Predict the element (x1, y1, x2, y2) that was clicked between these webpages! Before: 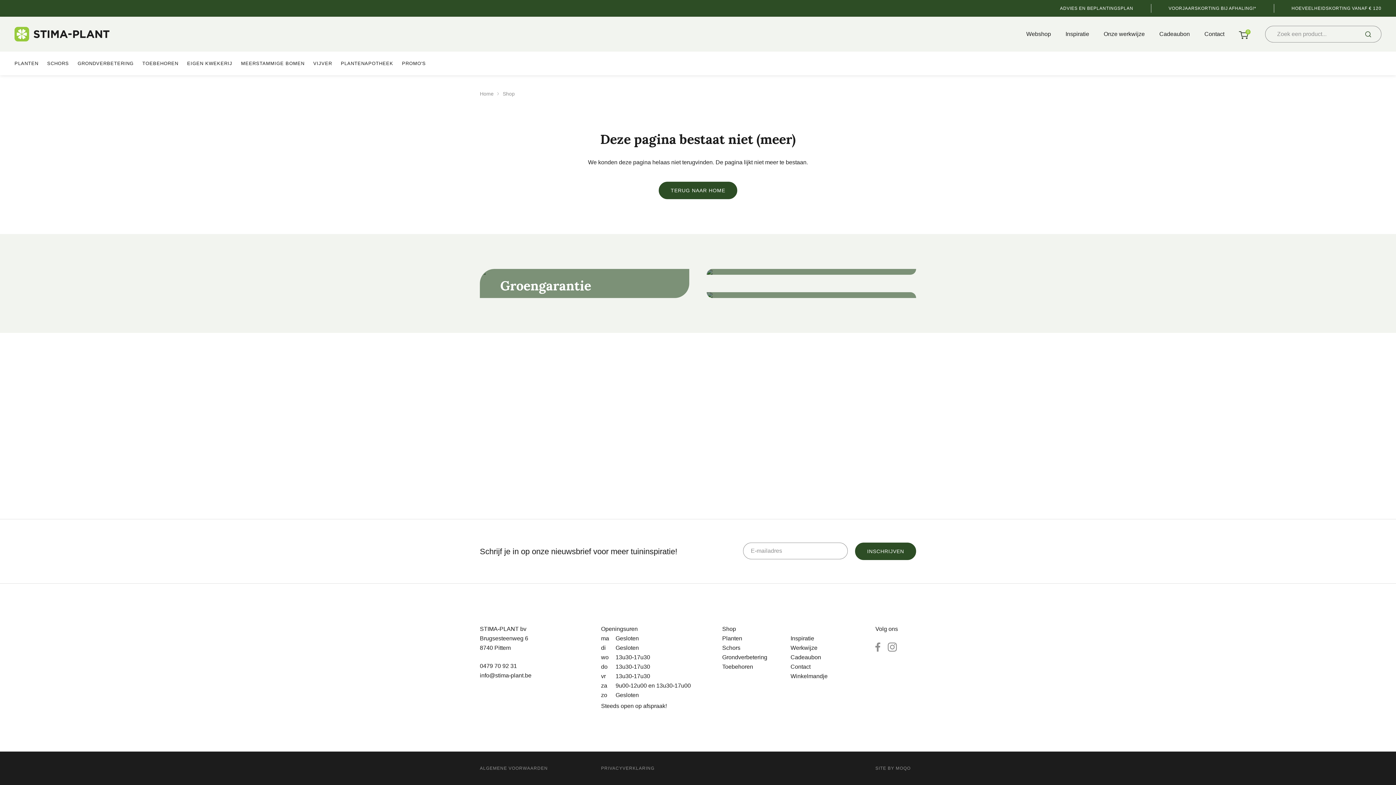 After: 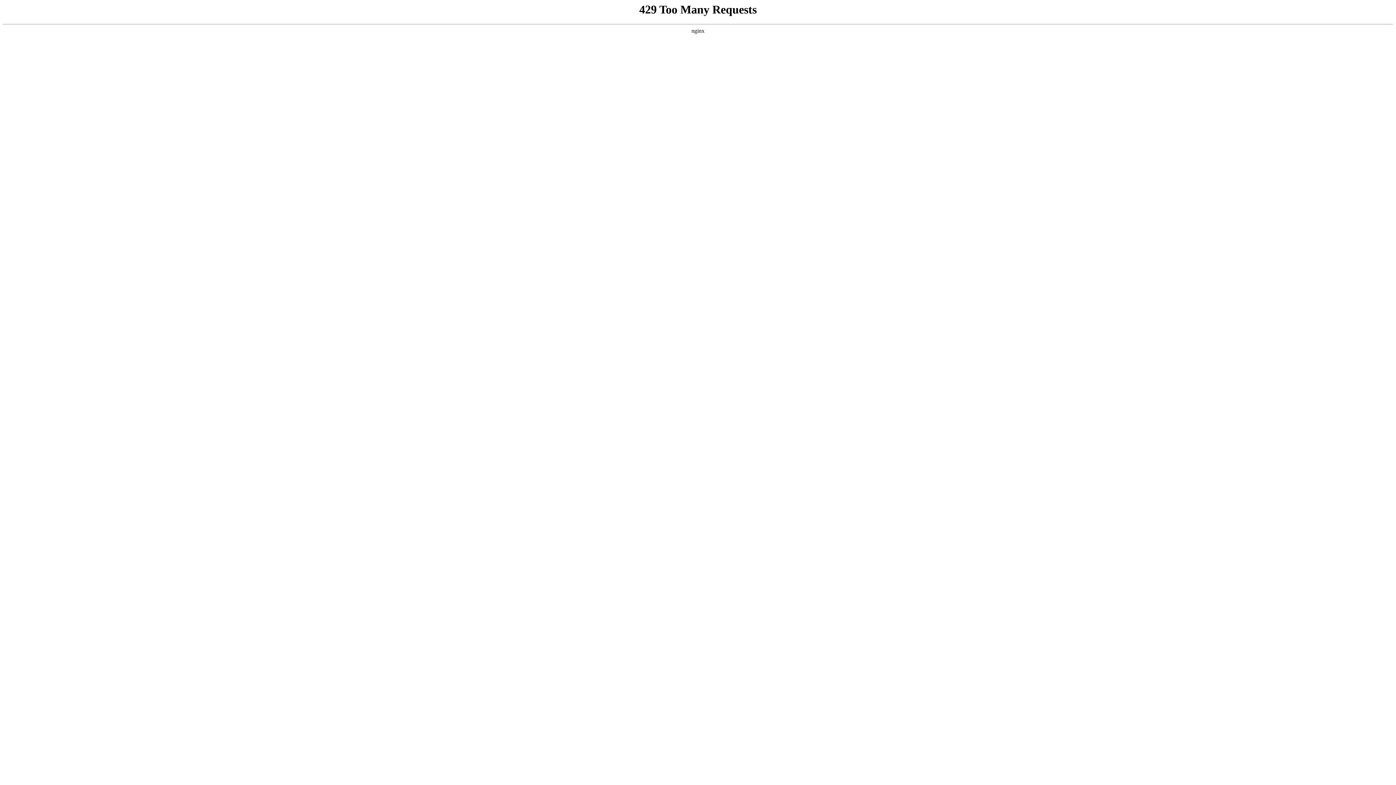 Action: label: ADVIES EN BEPLANTINGSPLAN bbox: (1060, 4, 1133, 11)